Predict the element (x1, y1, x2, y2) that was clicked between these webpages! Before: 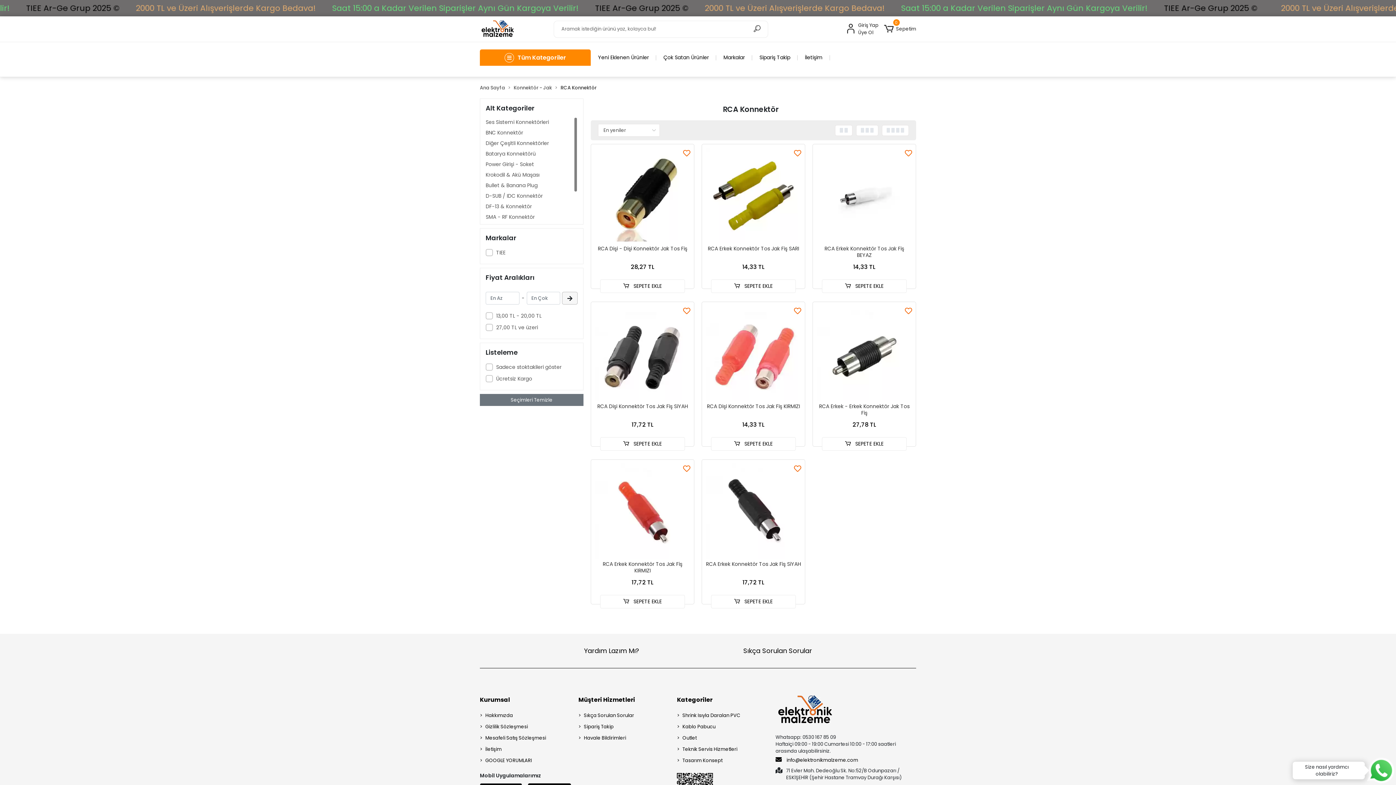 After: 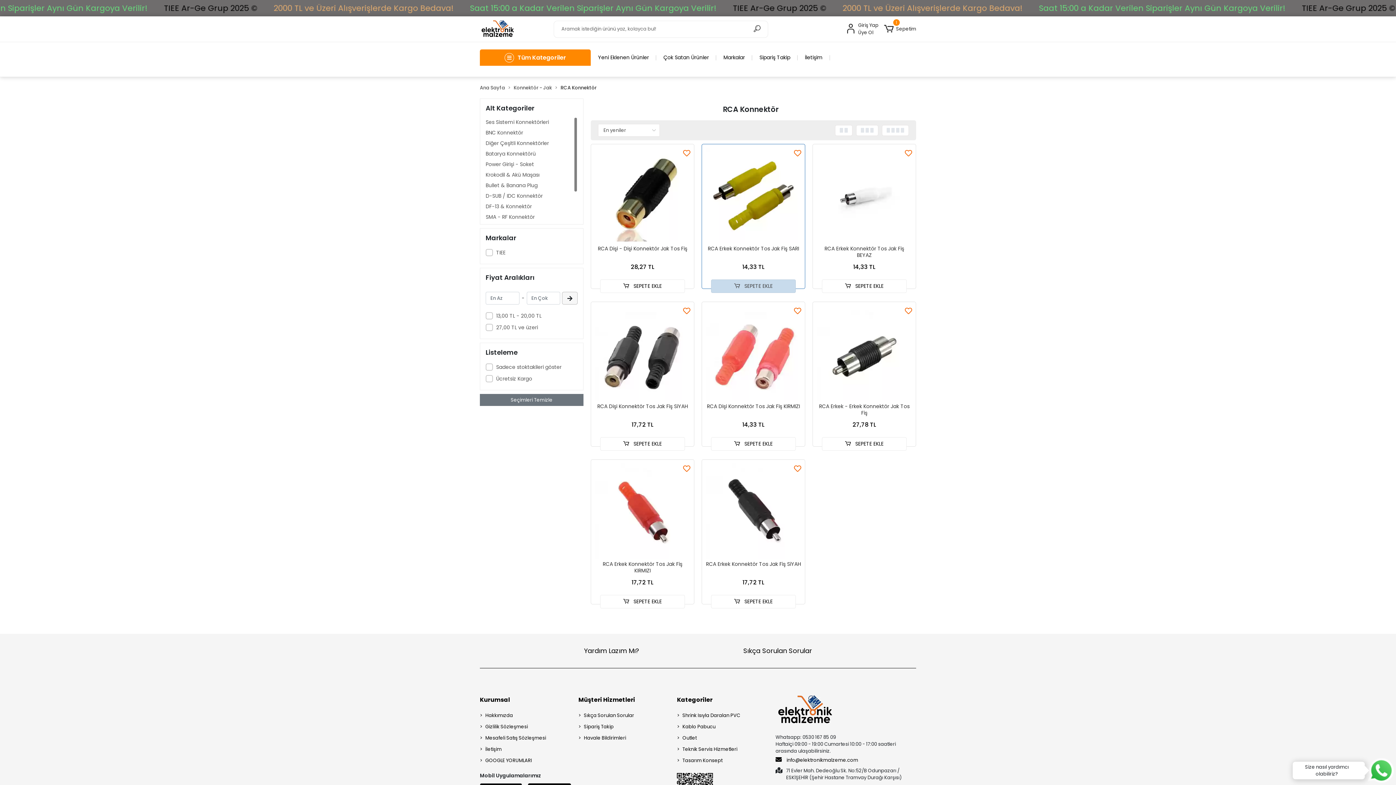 Action: bbox: (711, 279, 795, 293) label:  SEPETE EKLE